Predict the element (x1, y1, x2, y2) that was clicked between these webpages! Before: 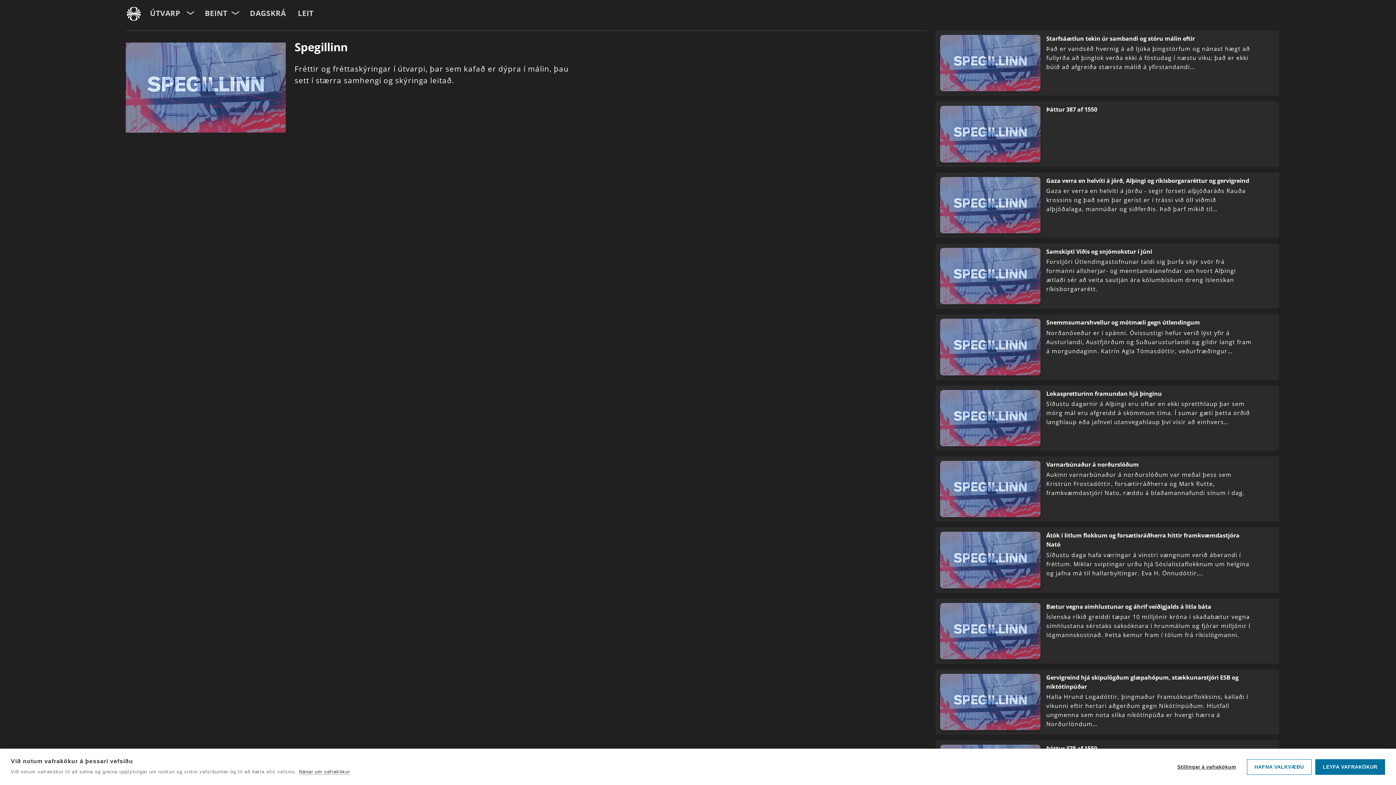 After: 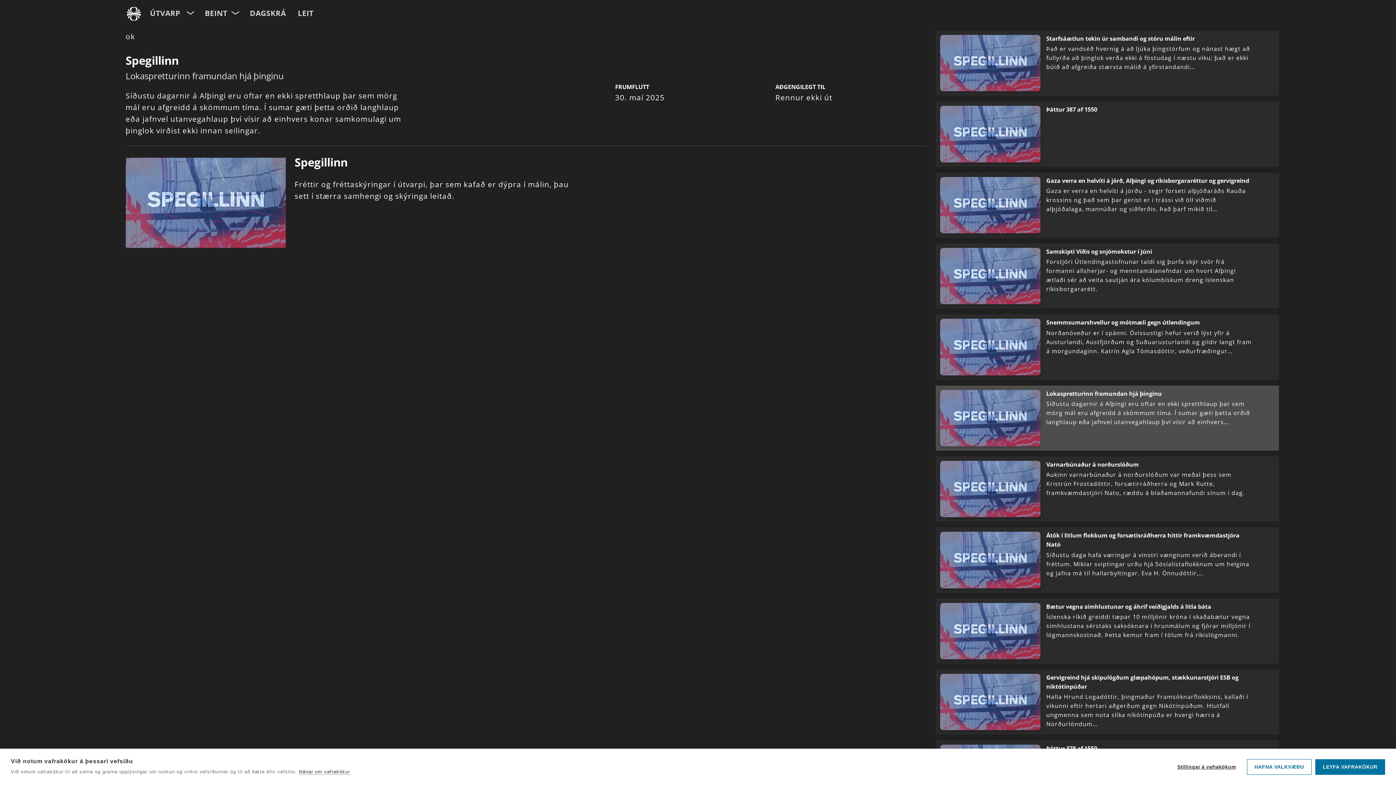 Action: bbox: (940, 390, 1275, 446) label: Lokaspretturinn framundan hjá þinginu
Síðustu dagarnir á Alþingi eru oftar en ekki spretthlaup þar sem mörg mál eru afgreidd á skömmum tíma. Í sumar gæti þetta orðið langhlaup eða jafnvel utanvegahlaup því vísir að einhvers…